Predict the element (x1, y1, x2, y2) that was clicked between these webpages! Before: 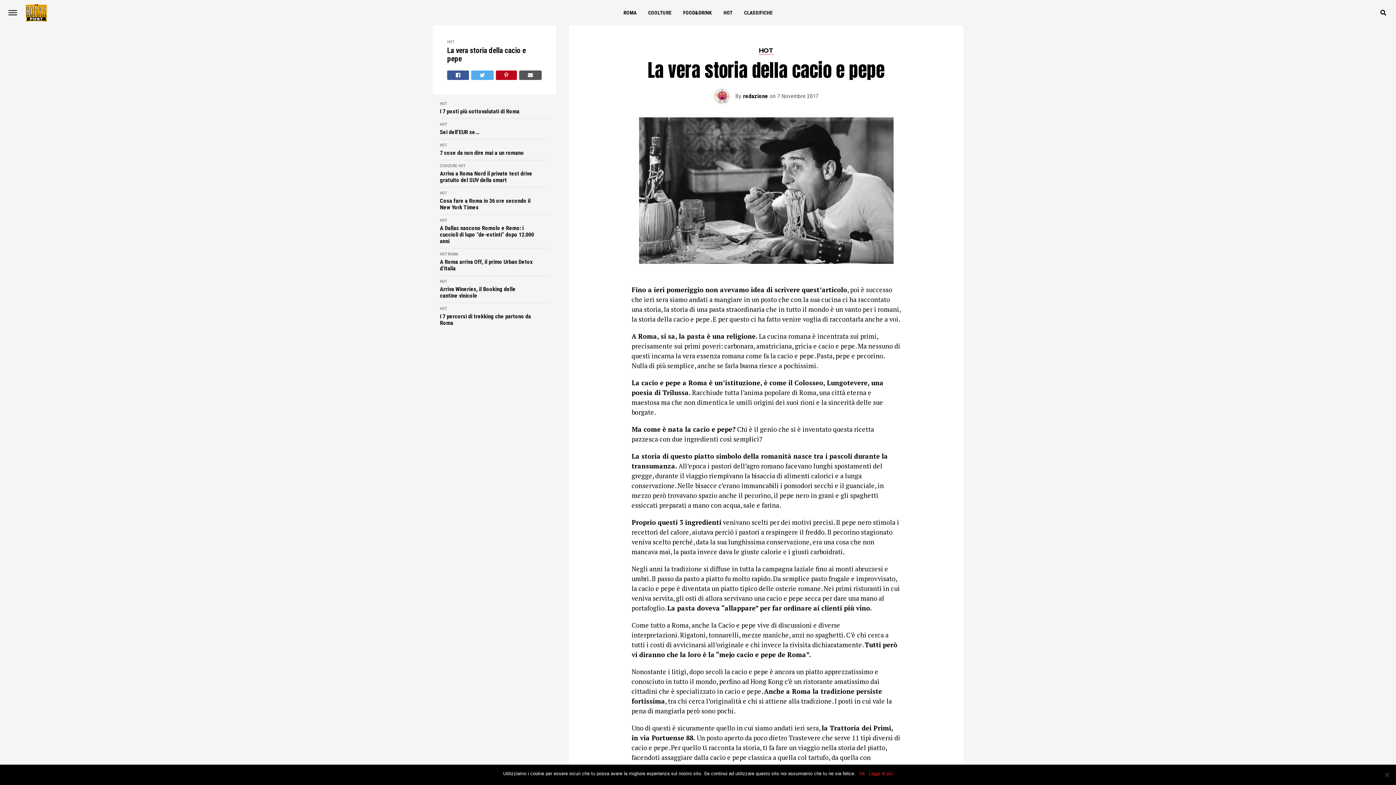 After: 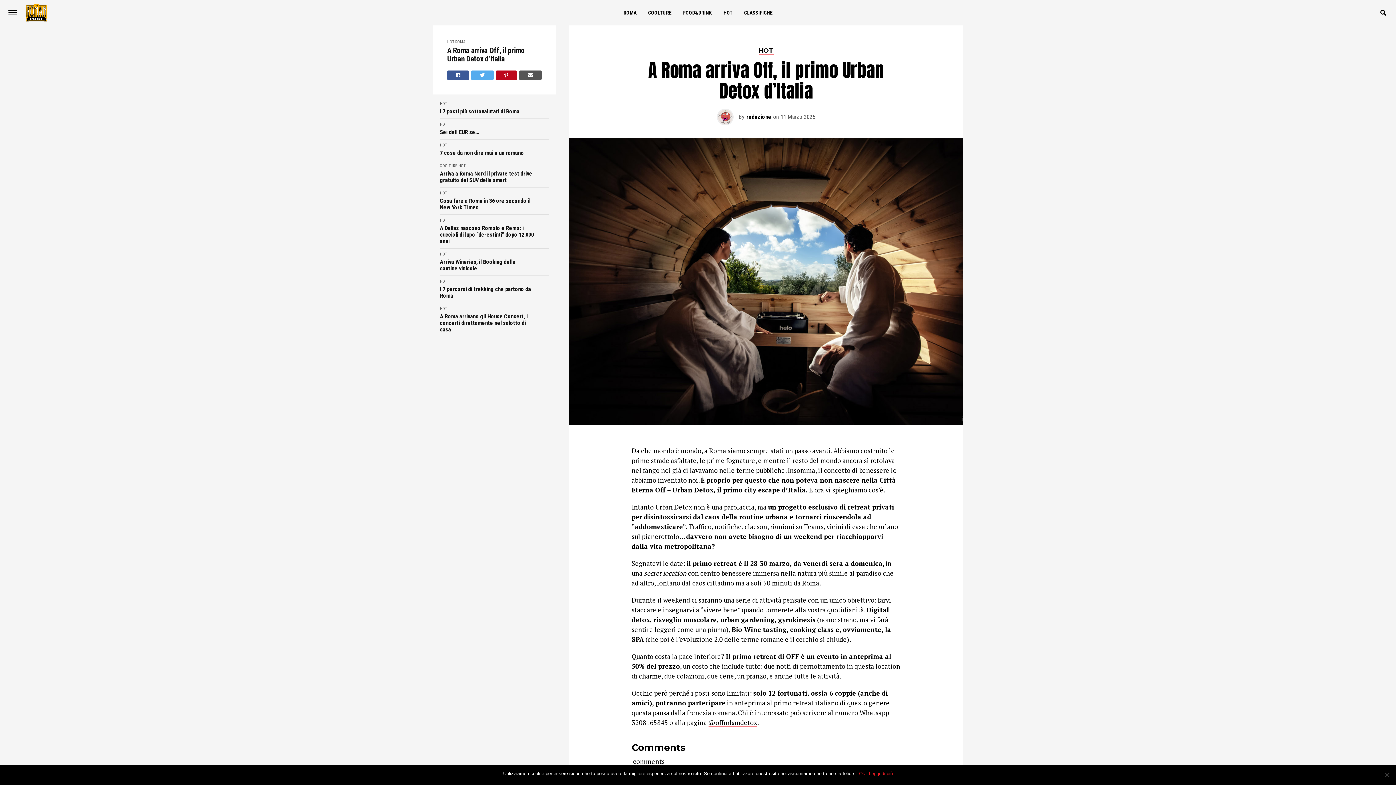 Action: label: A Roma arriva Off, il primo Urban Detox d’Italia bbox: (440, 258, 534, 272)